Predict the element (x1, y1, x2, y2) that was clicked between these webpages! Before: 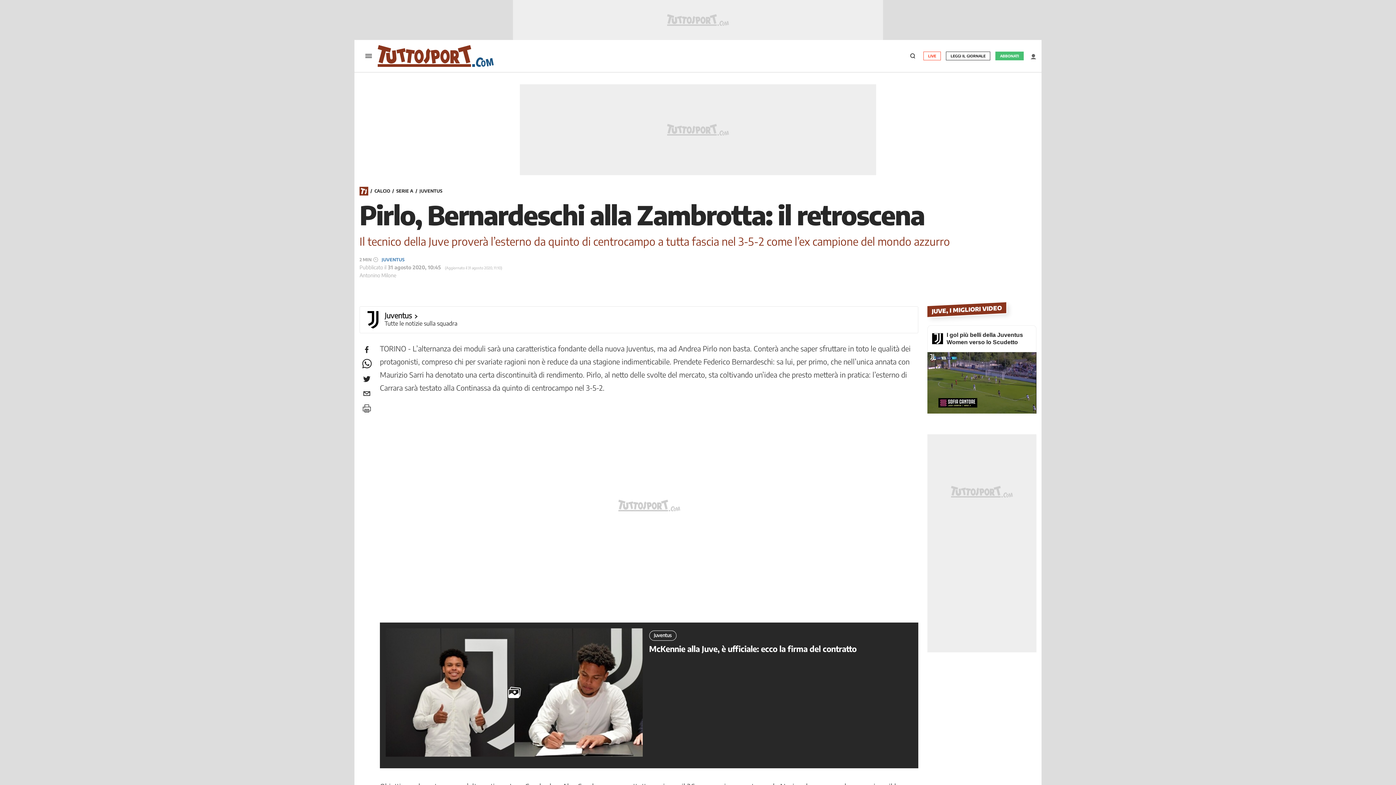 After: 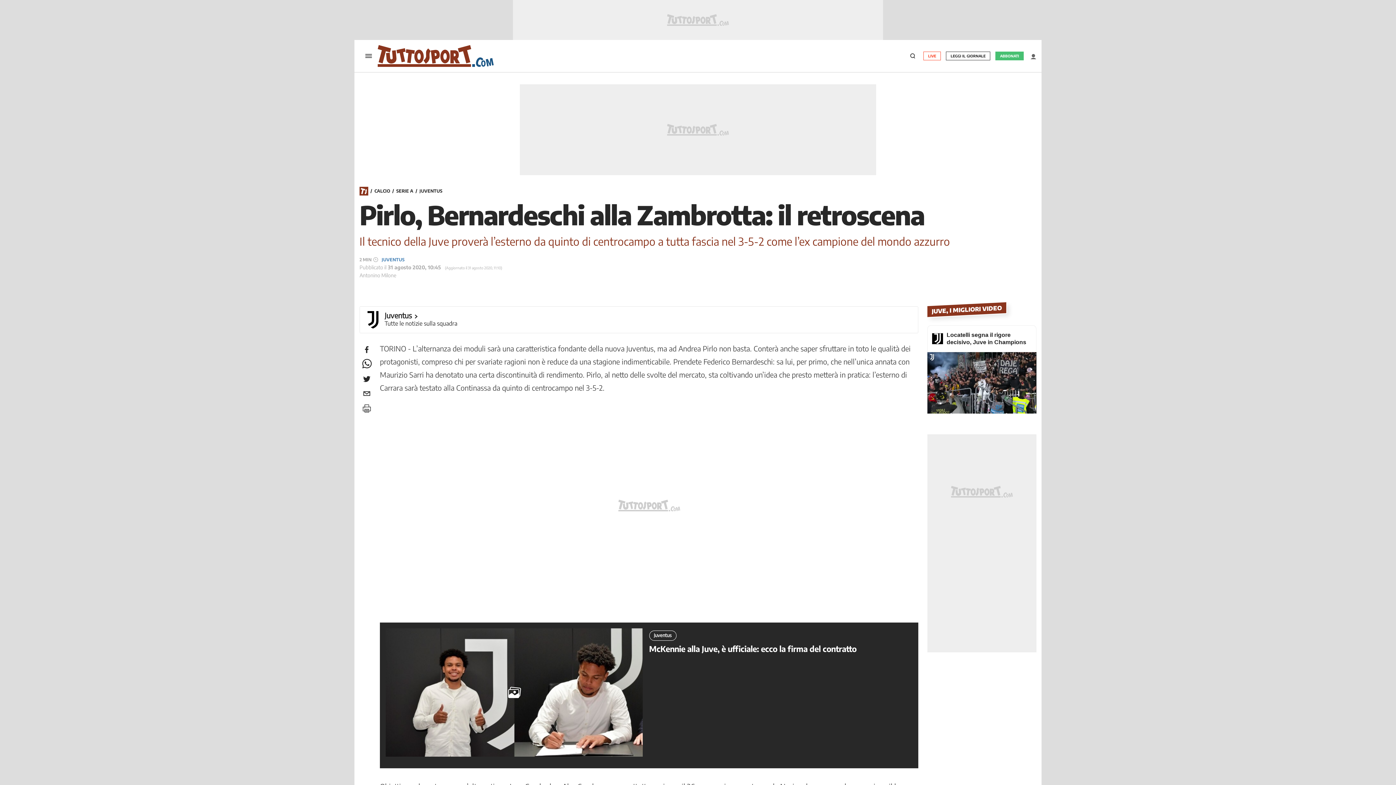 Action: label: twitter bbox: (359, 371, 374, 386)